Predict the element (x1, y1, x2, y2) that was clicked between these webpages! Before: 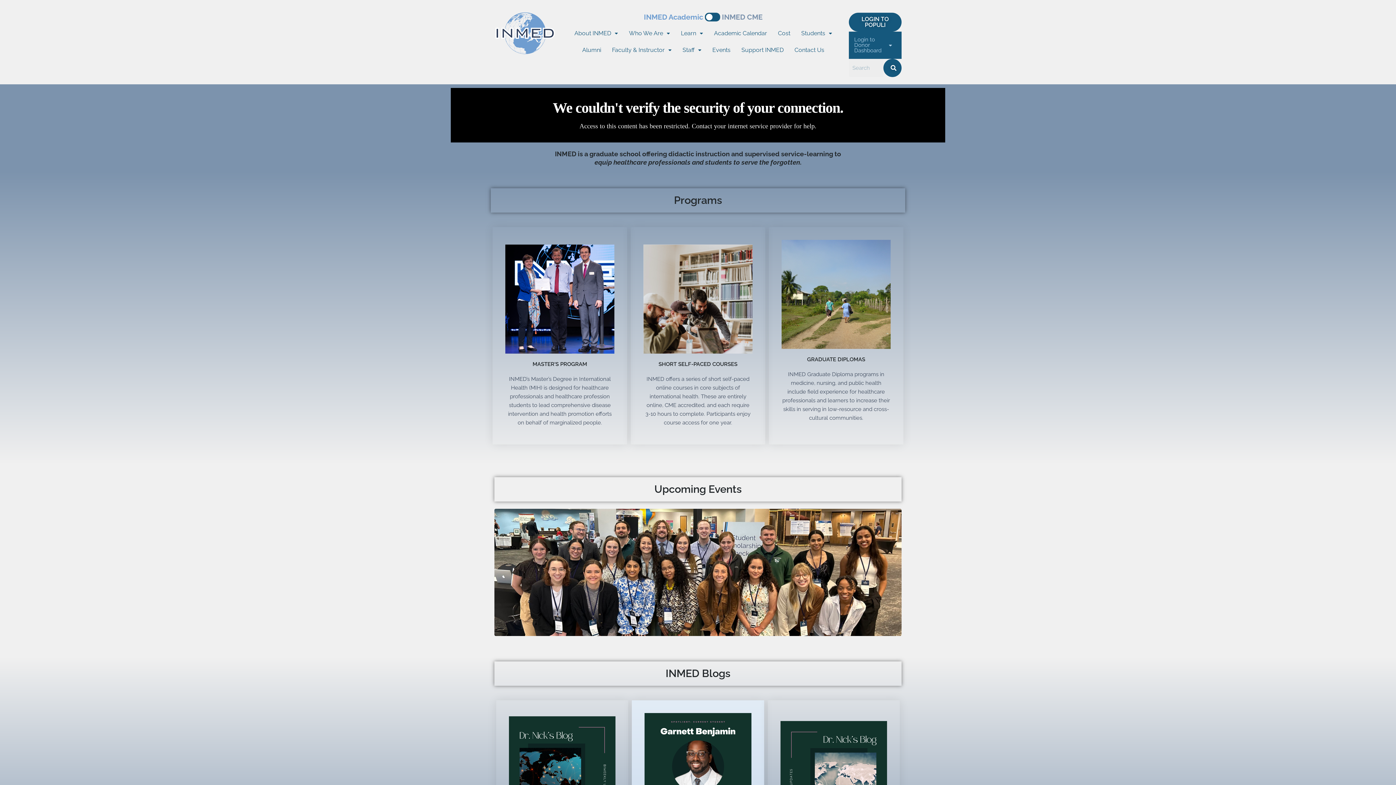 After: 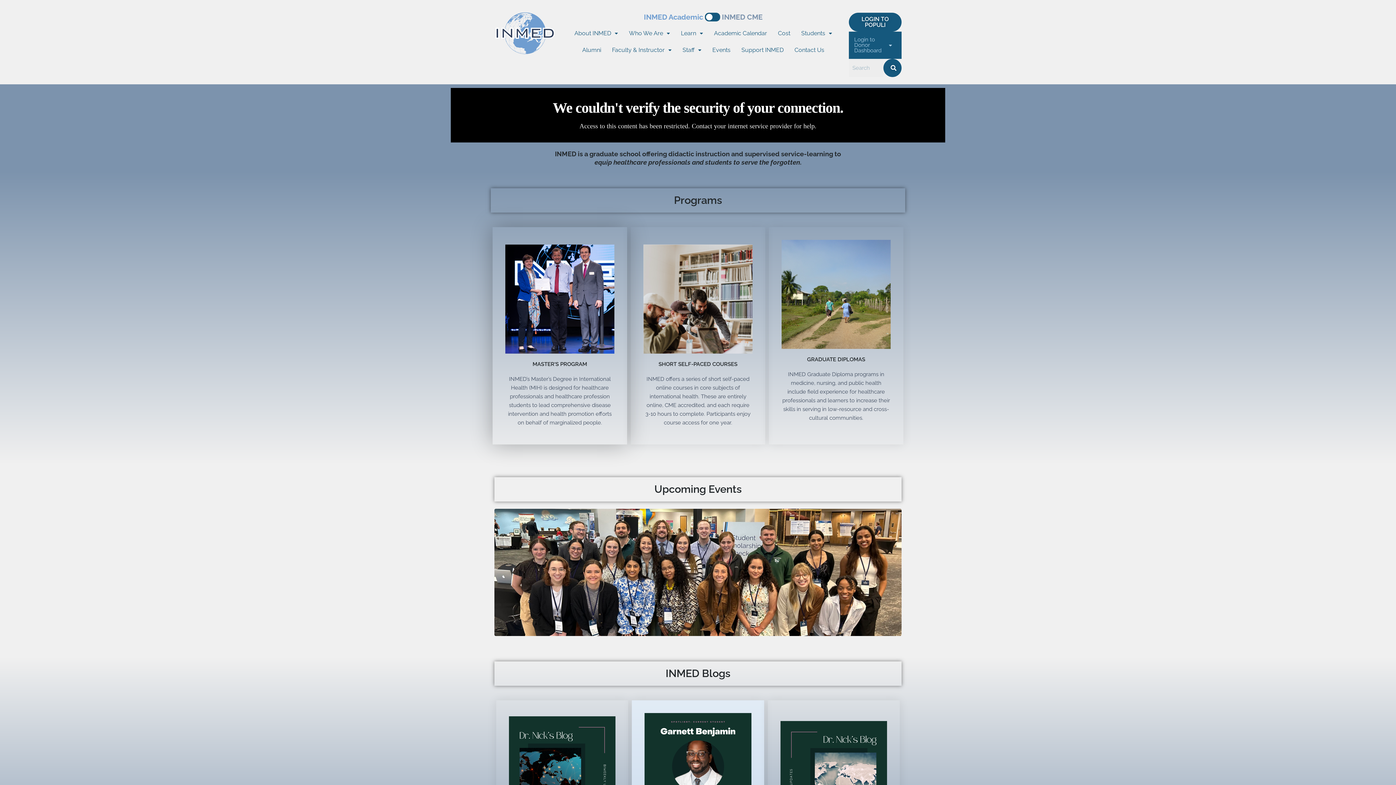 Action: label: MASTER'S PROGRAM bbox: (532, 361, 587, 367)